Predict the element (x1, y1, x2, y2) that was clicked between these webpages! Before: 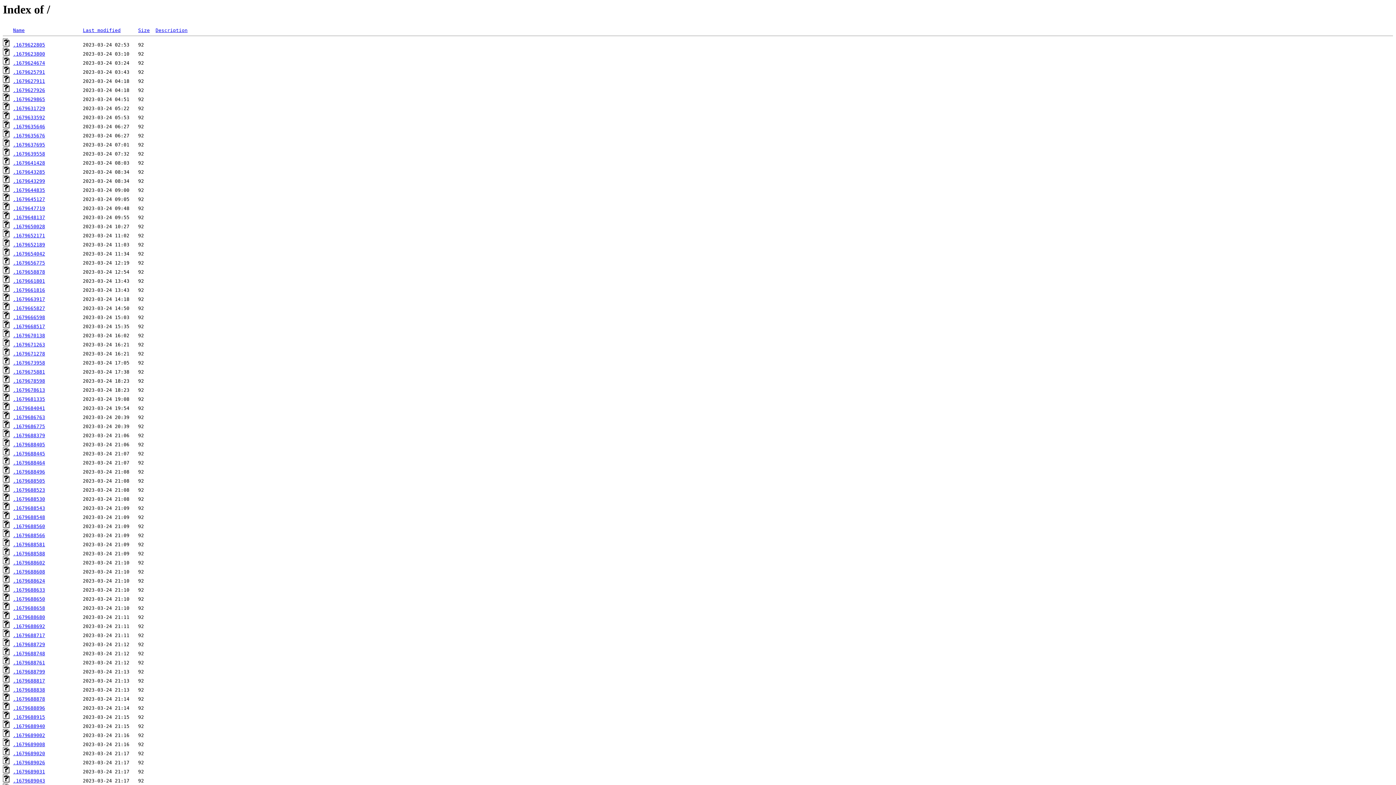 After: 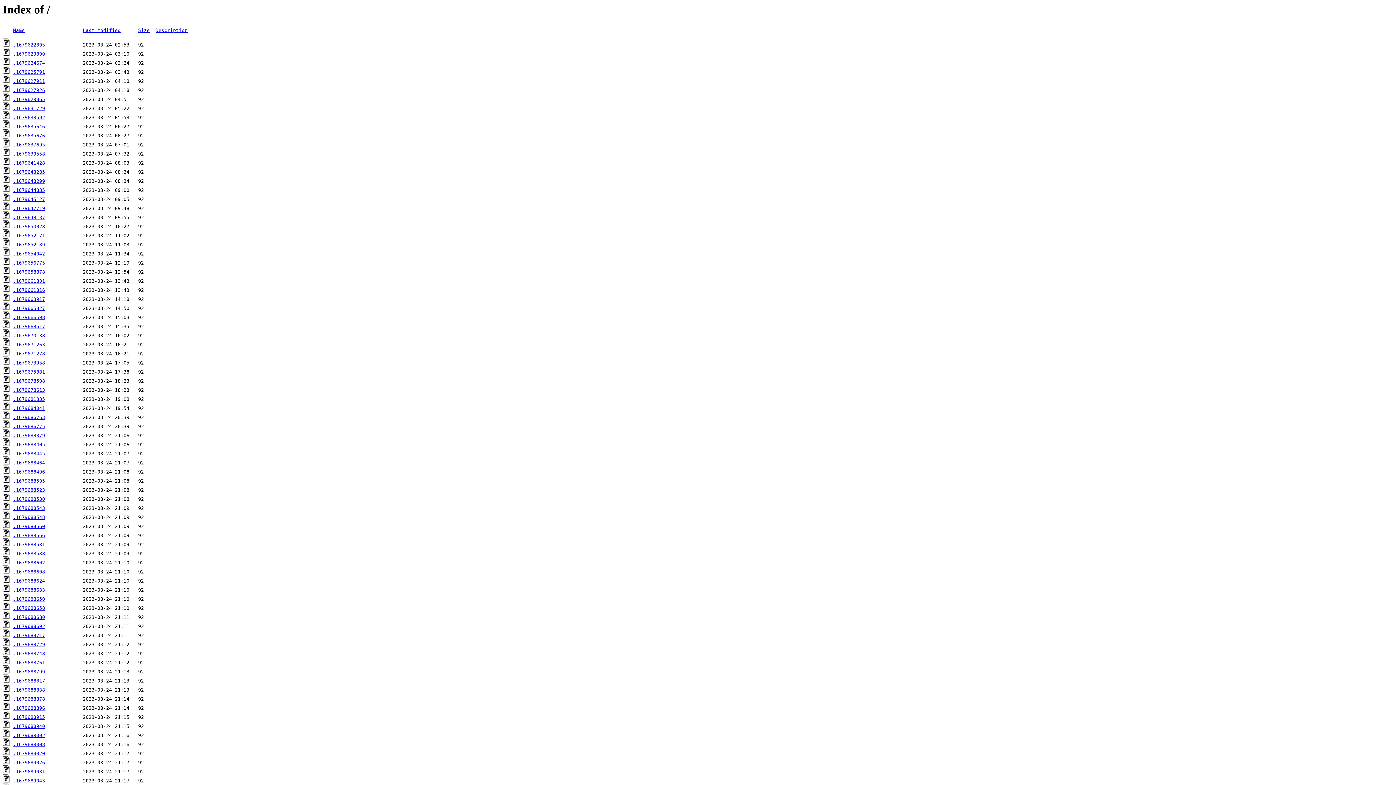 Action: label: .1679688896 bbox: (13, 705, 45, 711)